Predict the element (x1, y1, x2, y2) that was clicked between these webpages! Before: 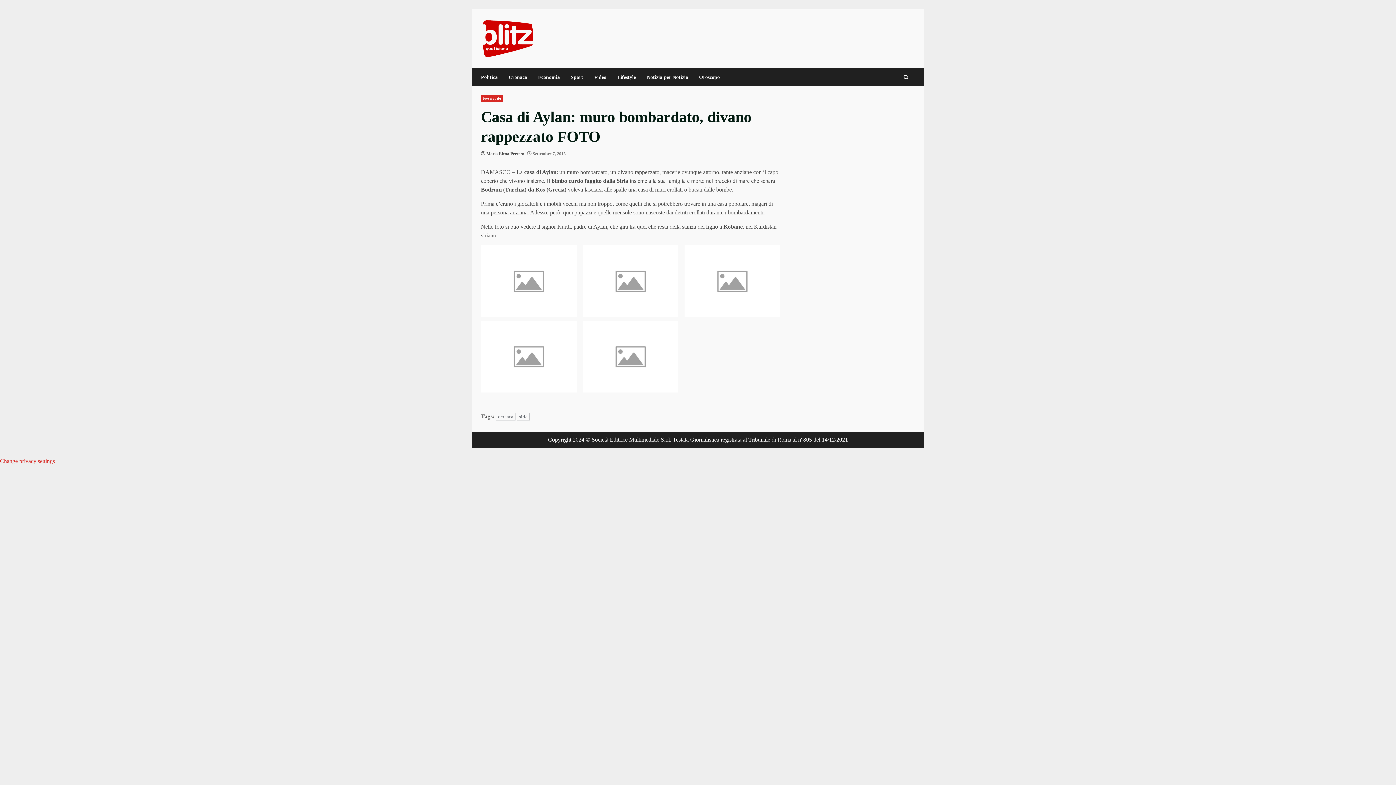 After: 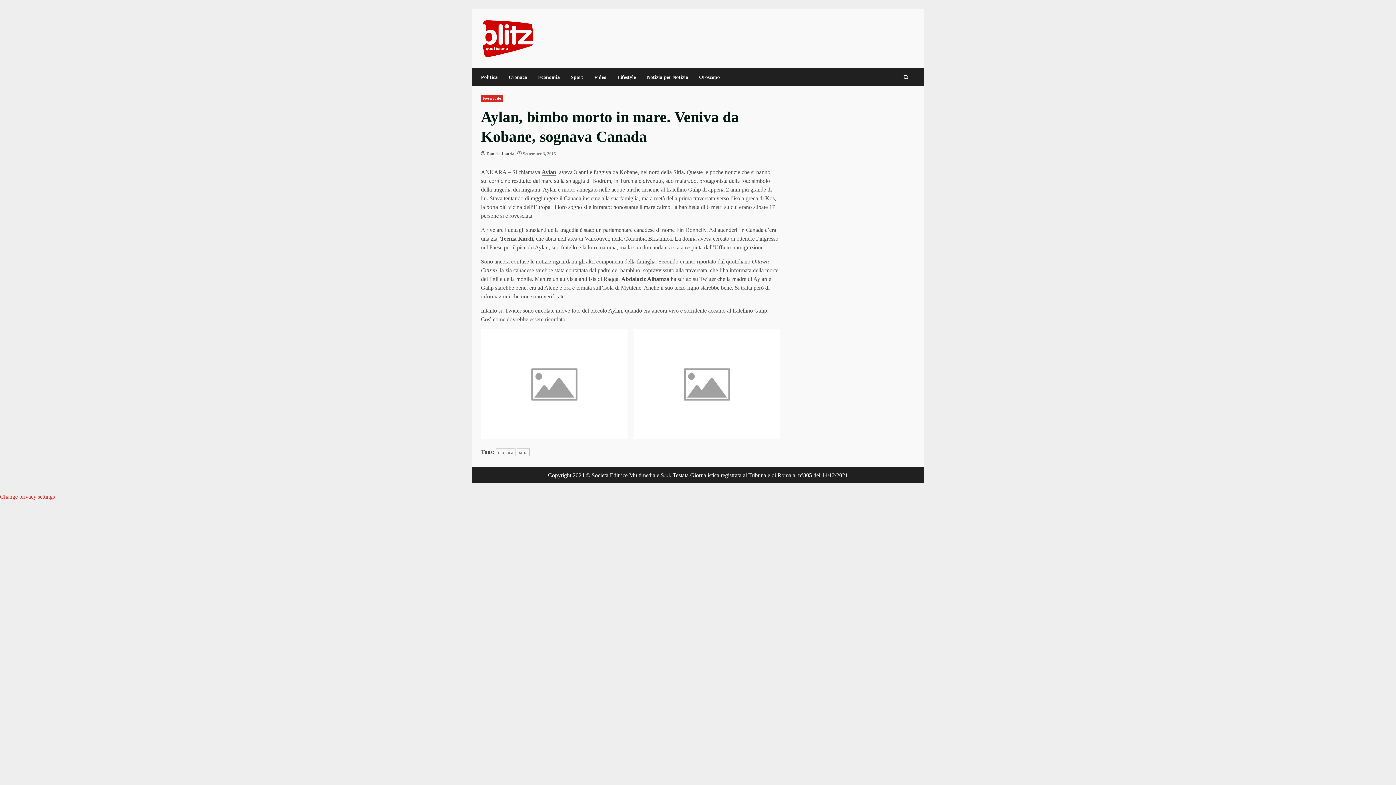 Action: label:  Il bimbo curdo fuggito dalla Siria bbox: (545, 177, 628, 184)